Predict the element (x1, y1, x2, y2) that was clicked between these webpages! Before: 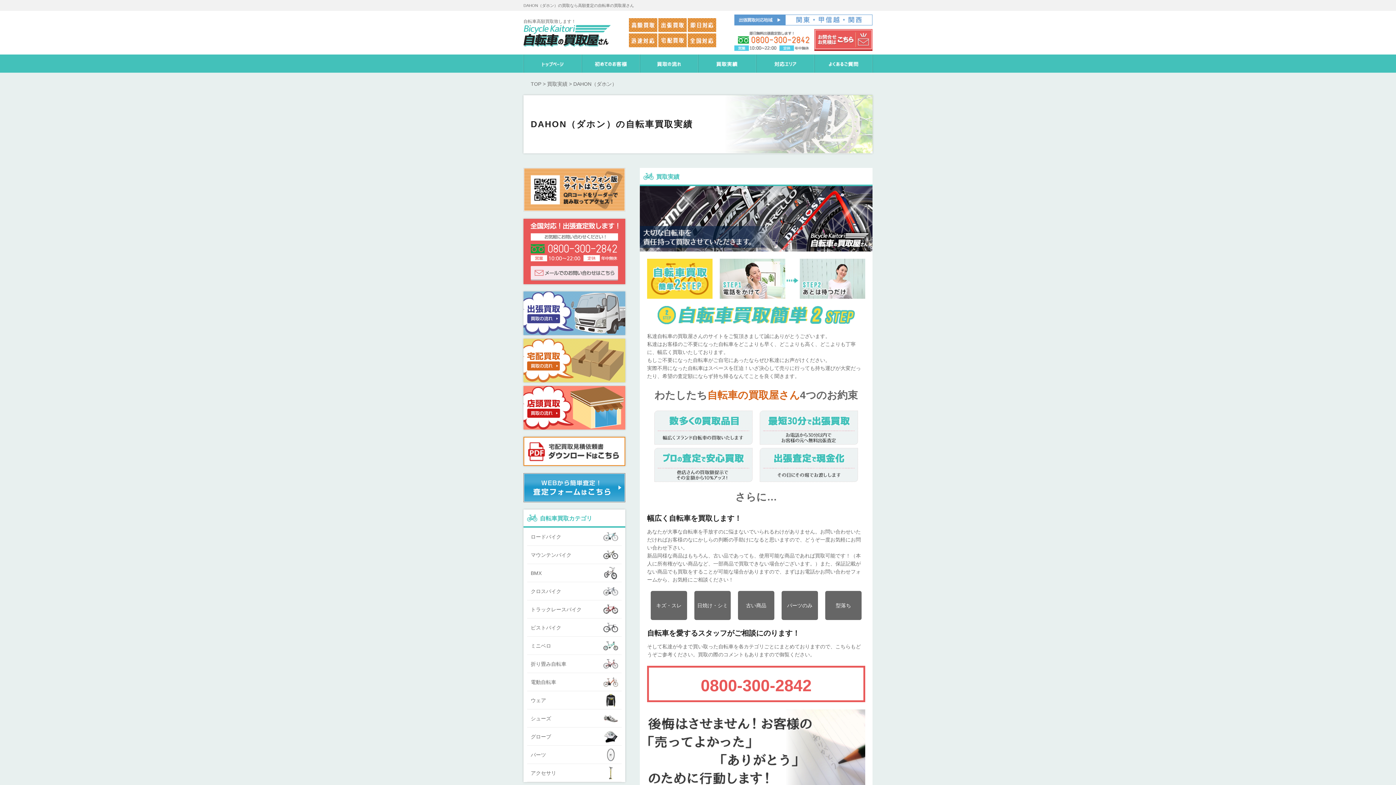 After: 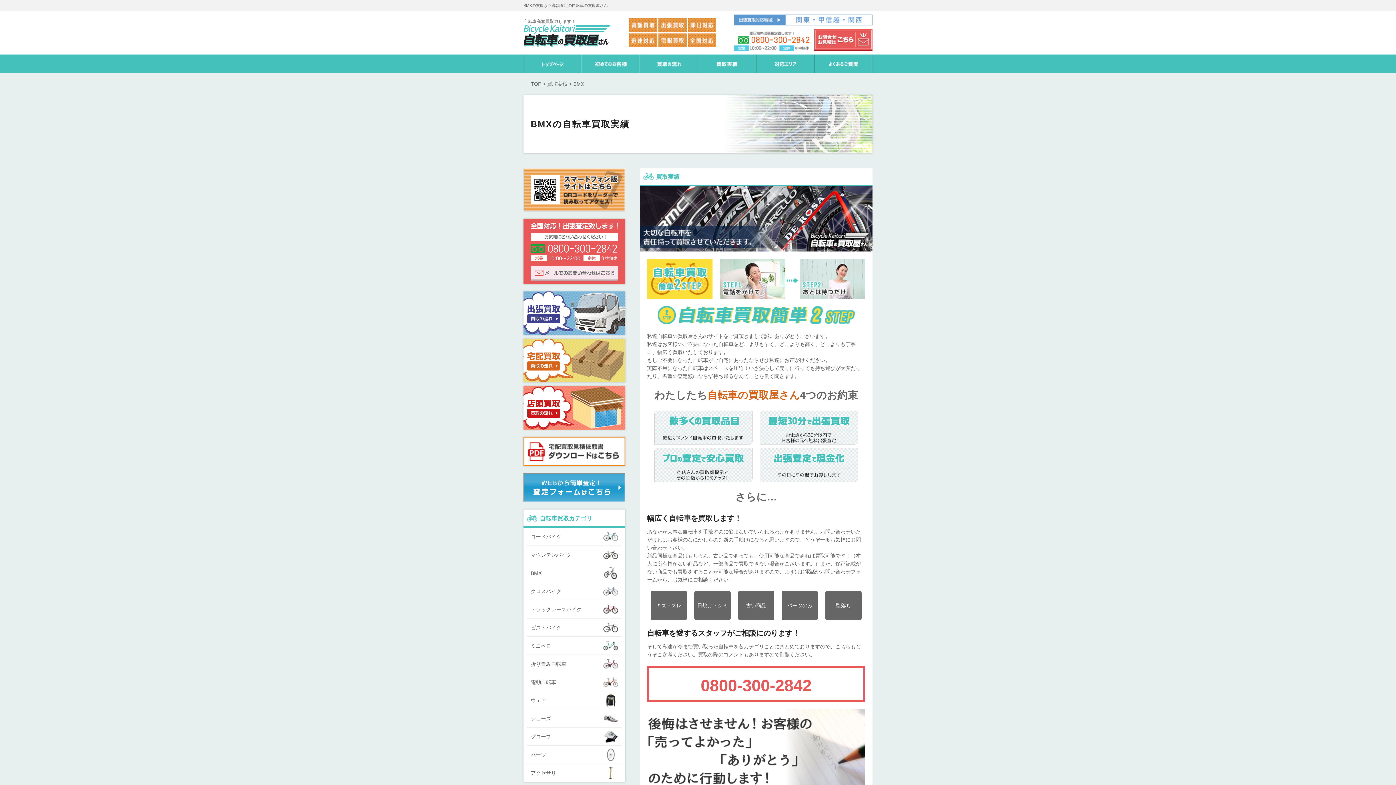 Action: label: BMX bbox: (527, 564, 621, 582)